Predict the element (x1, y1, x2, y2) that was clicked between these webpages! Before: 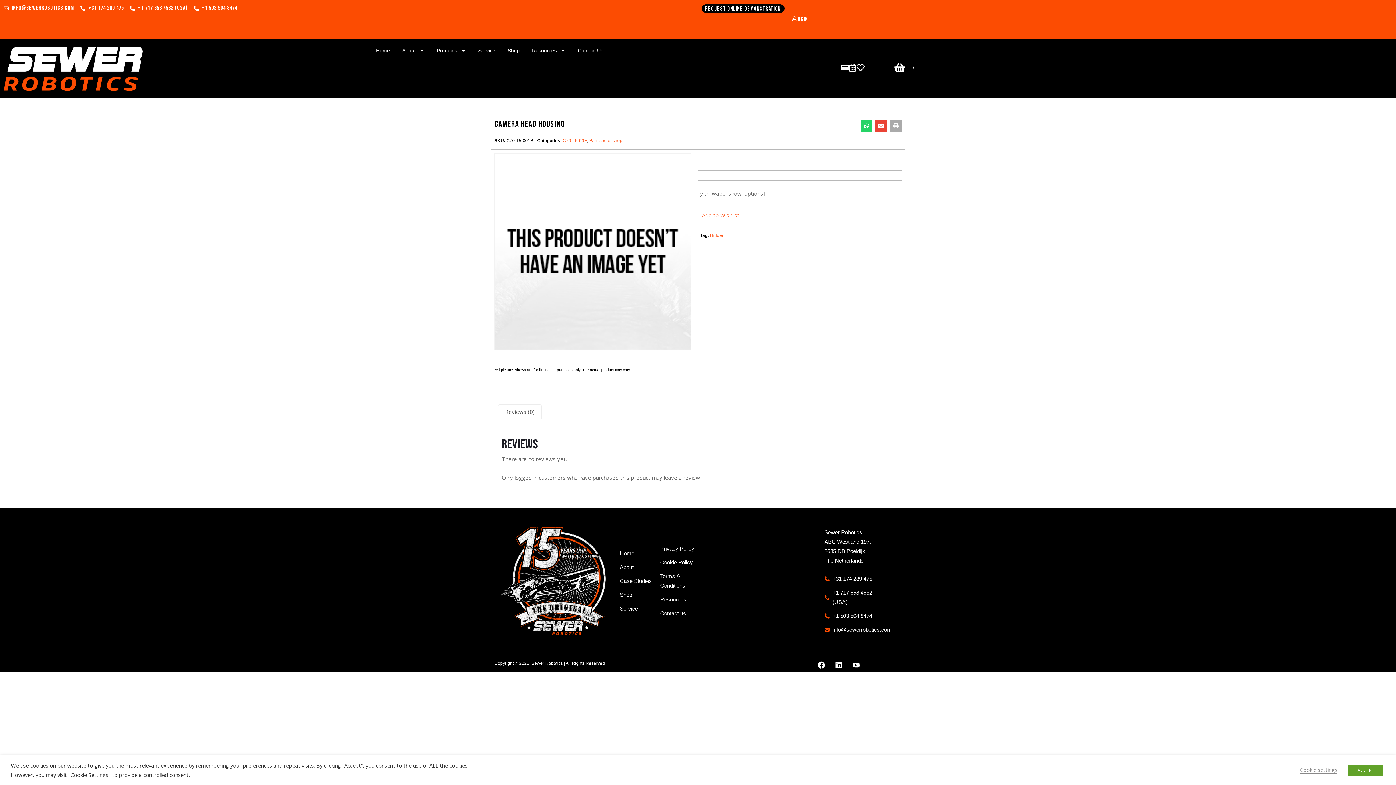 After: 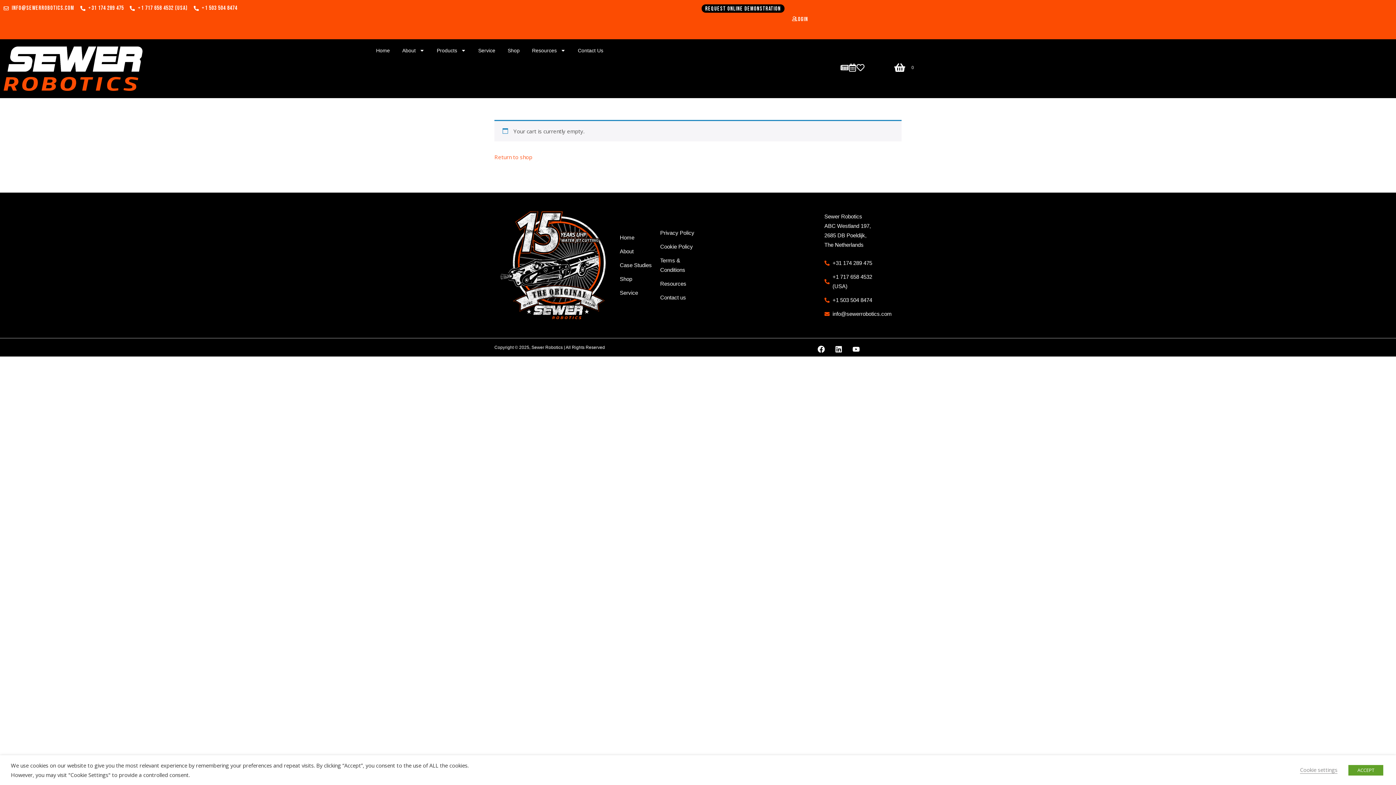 Action: bbox: (894, 62, 905, 72)